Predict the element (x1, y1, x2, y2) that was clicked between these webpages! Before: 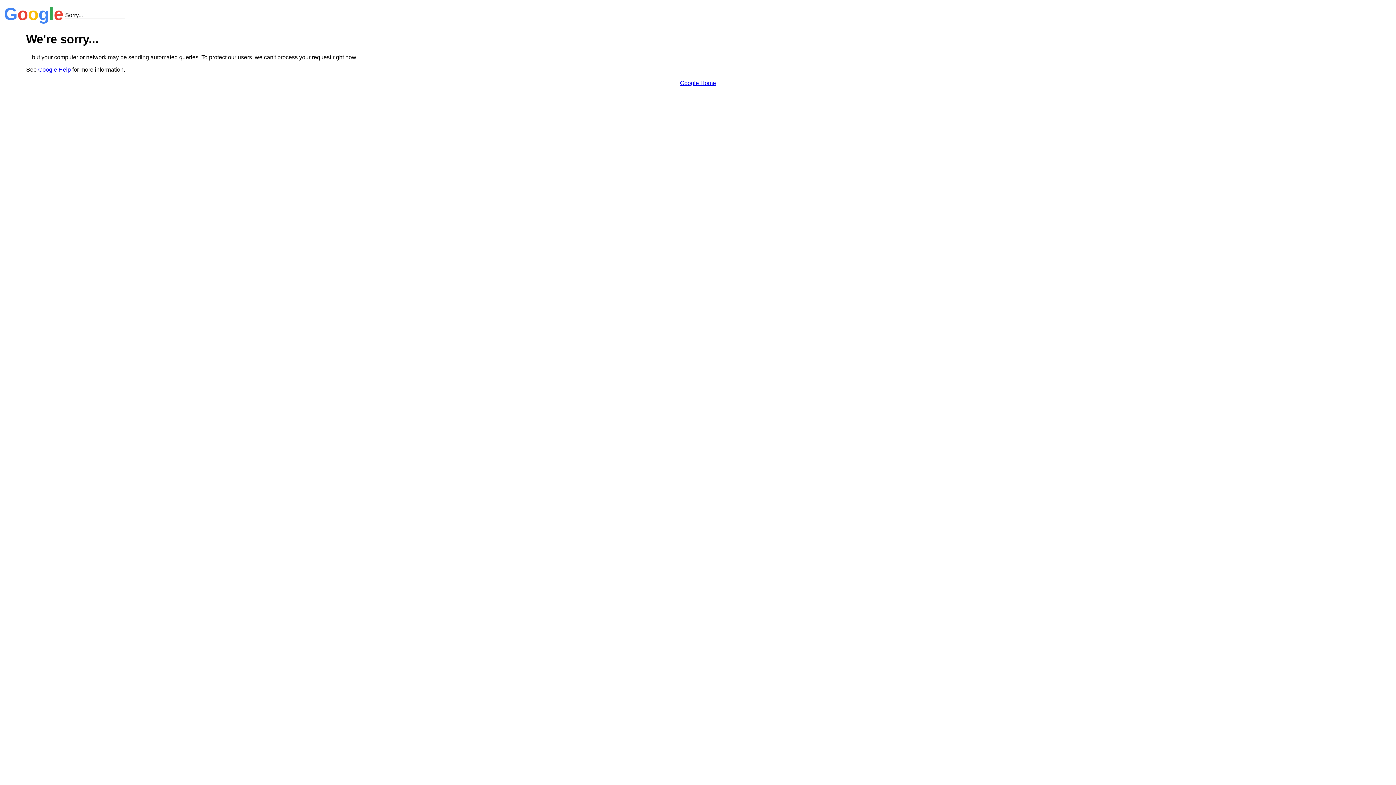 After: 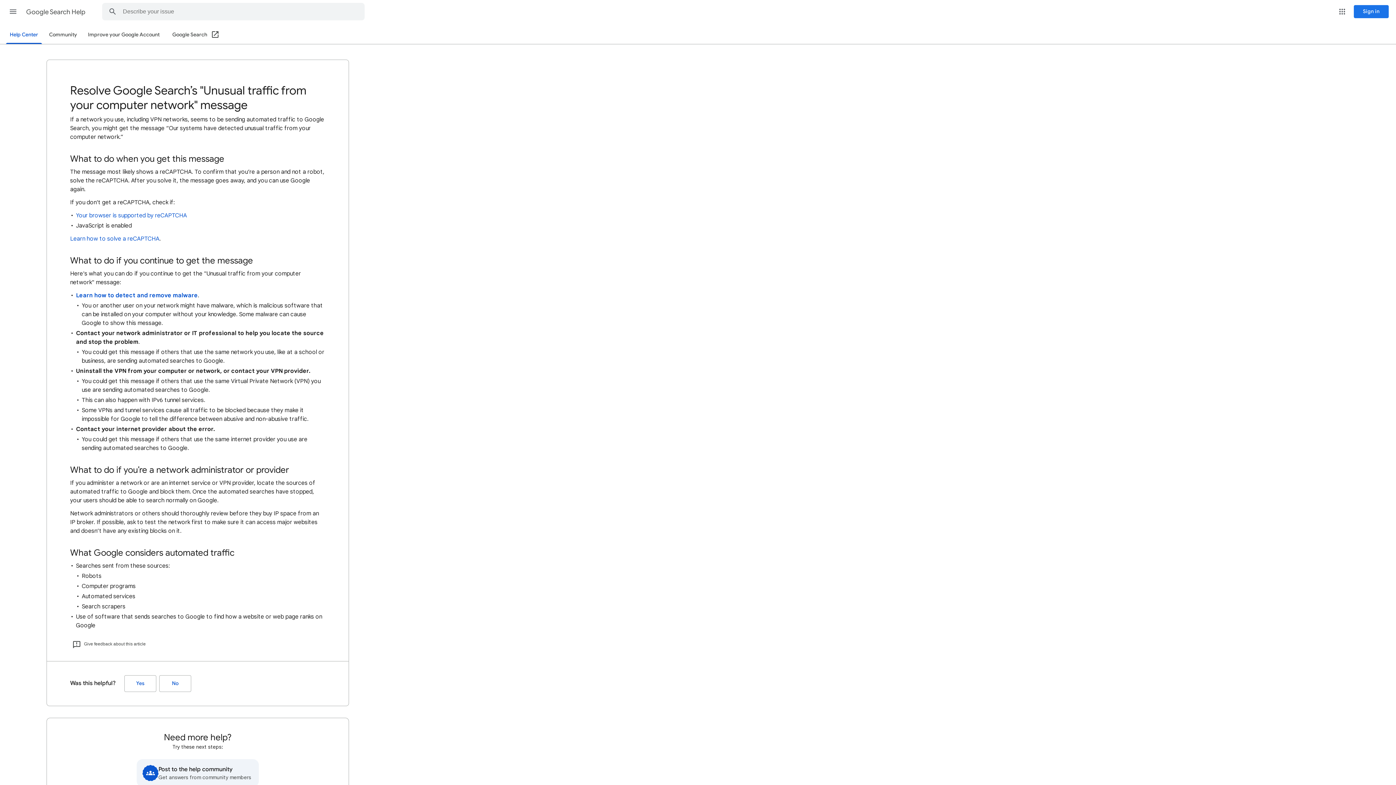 Action: bbox: (38, 66, 70, 72) label: Google Help